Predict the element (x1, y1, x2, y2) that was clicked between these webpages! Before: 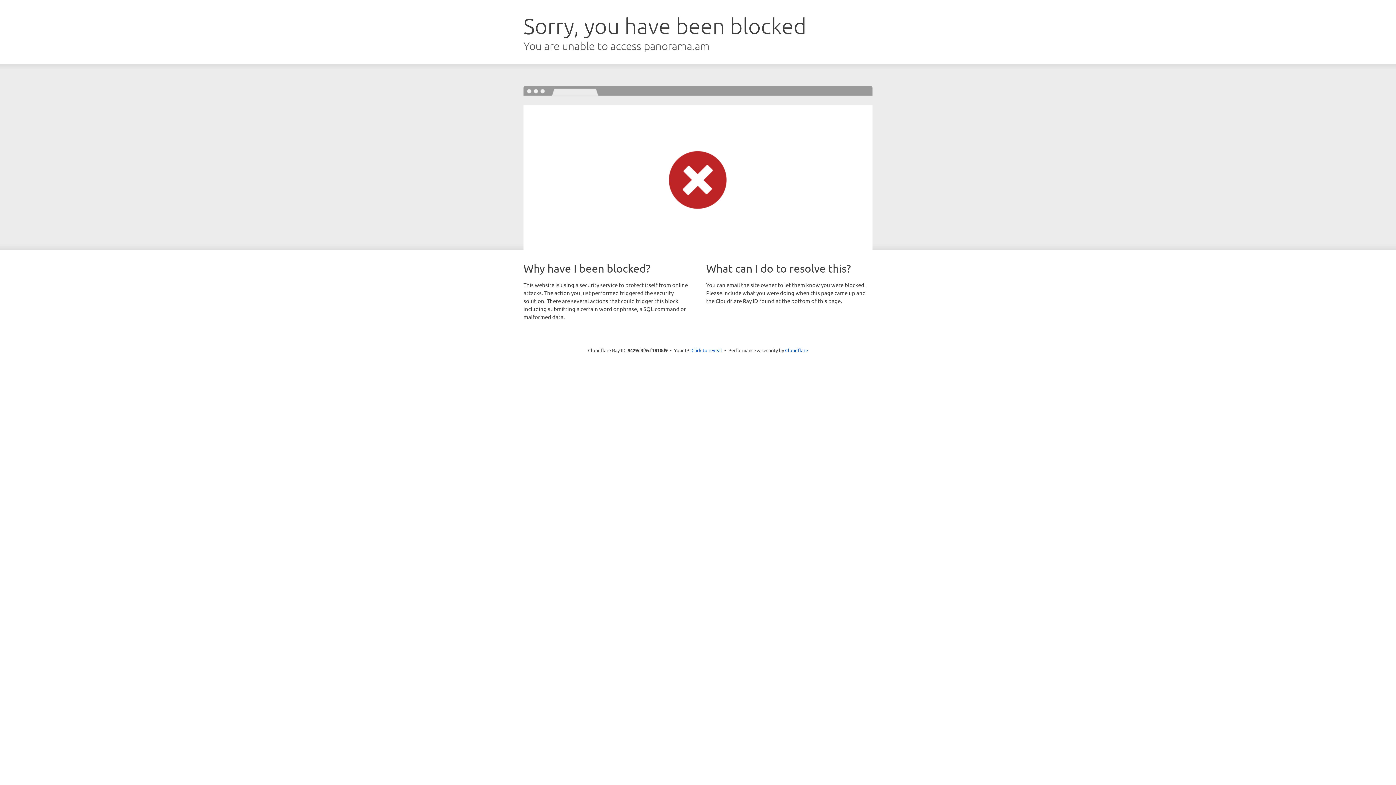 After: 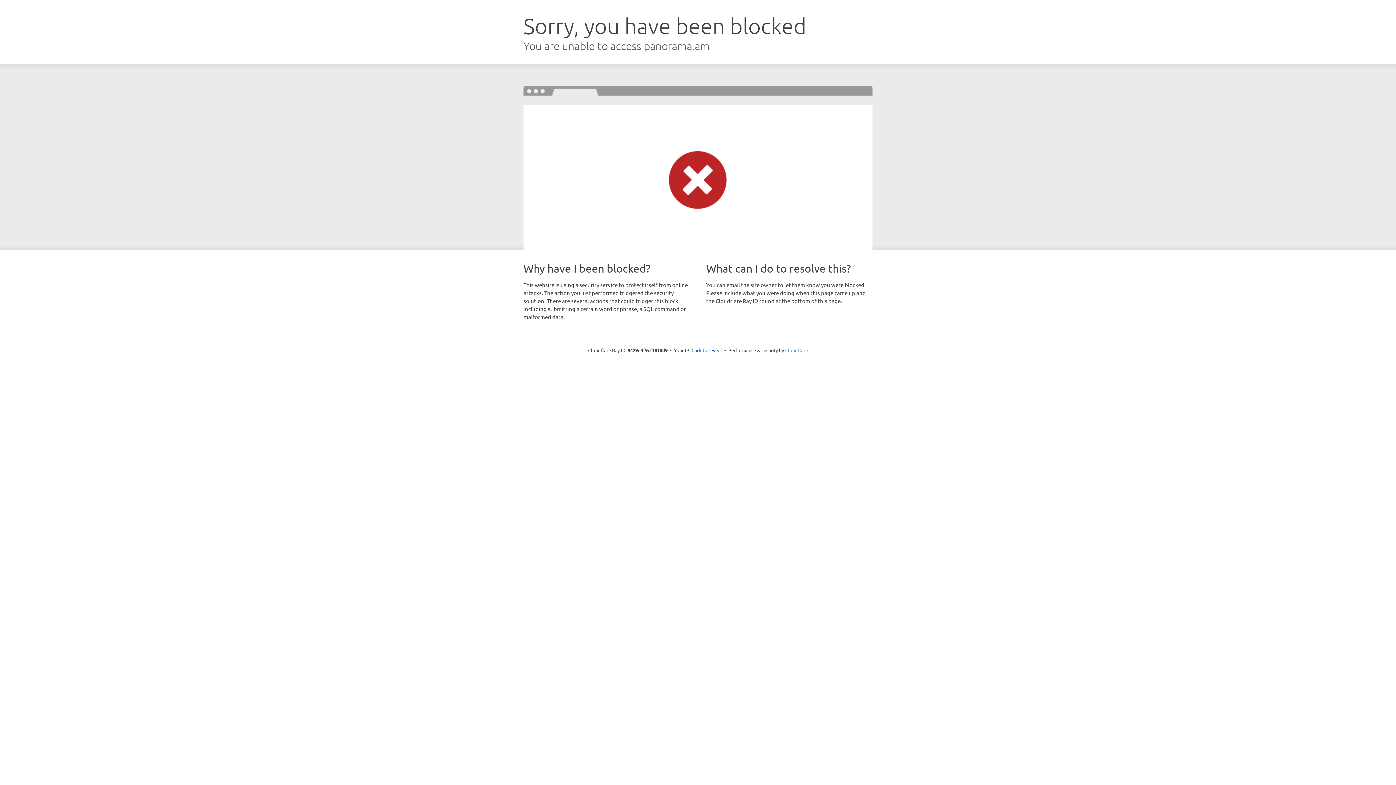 Action: label: Cloudflare bbox: (785, 347, 808, 353)